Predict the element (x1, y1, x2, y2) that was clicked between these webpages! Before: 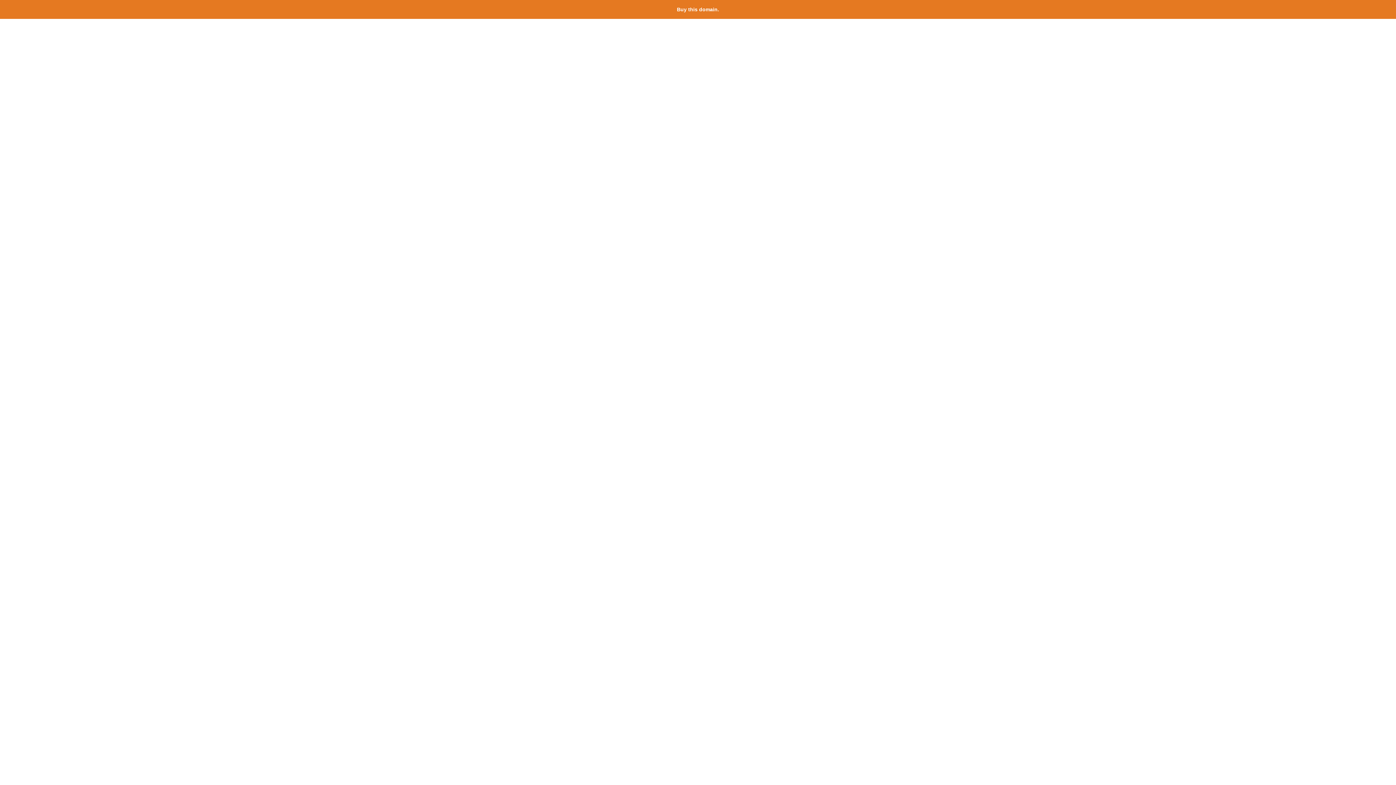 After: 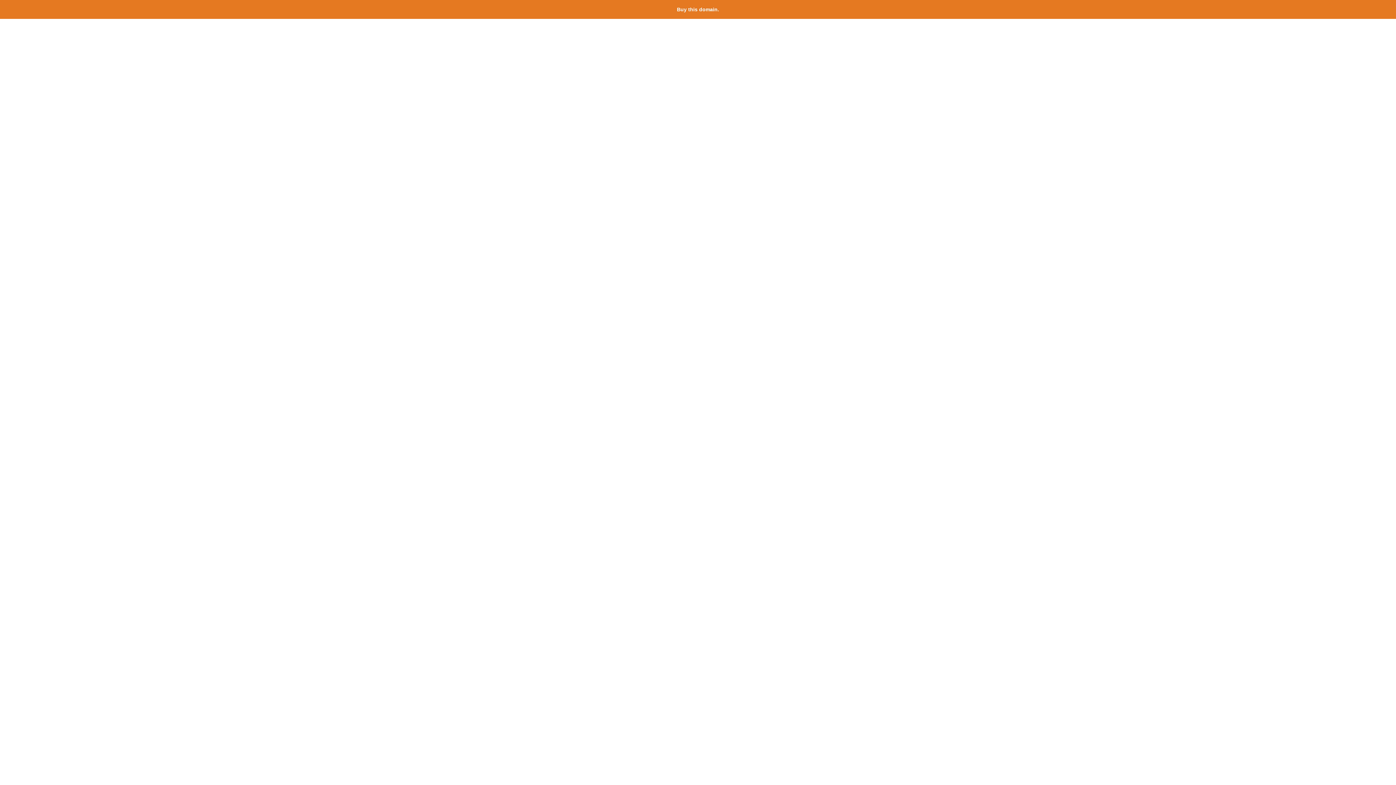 Action: label: Buy this domain. bbox: (677, 6, 719, 12)